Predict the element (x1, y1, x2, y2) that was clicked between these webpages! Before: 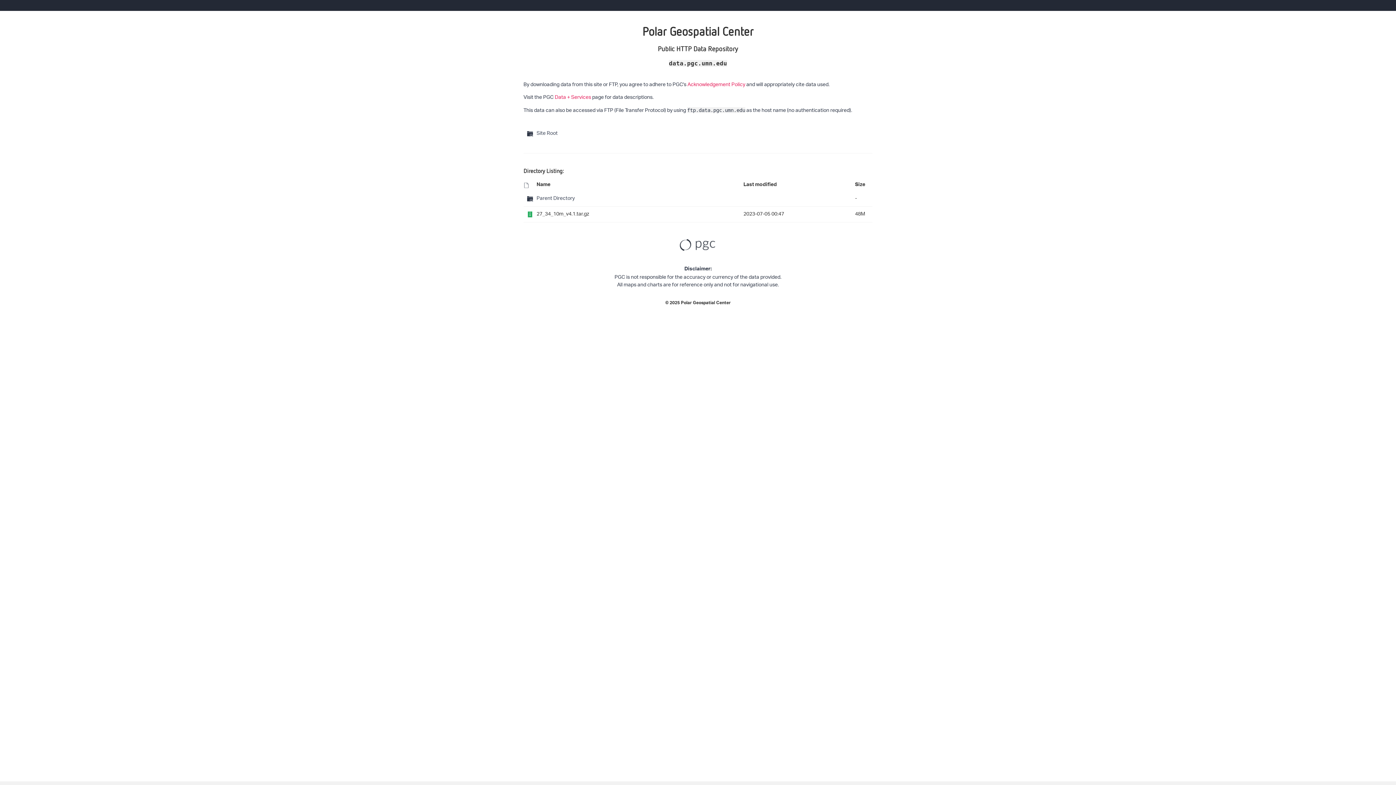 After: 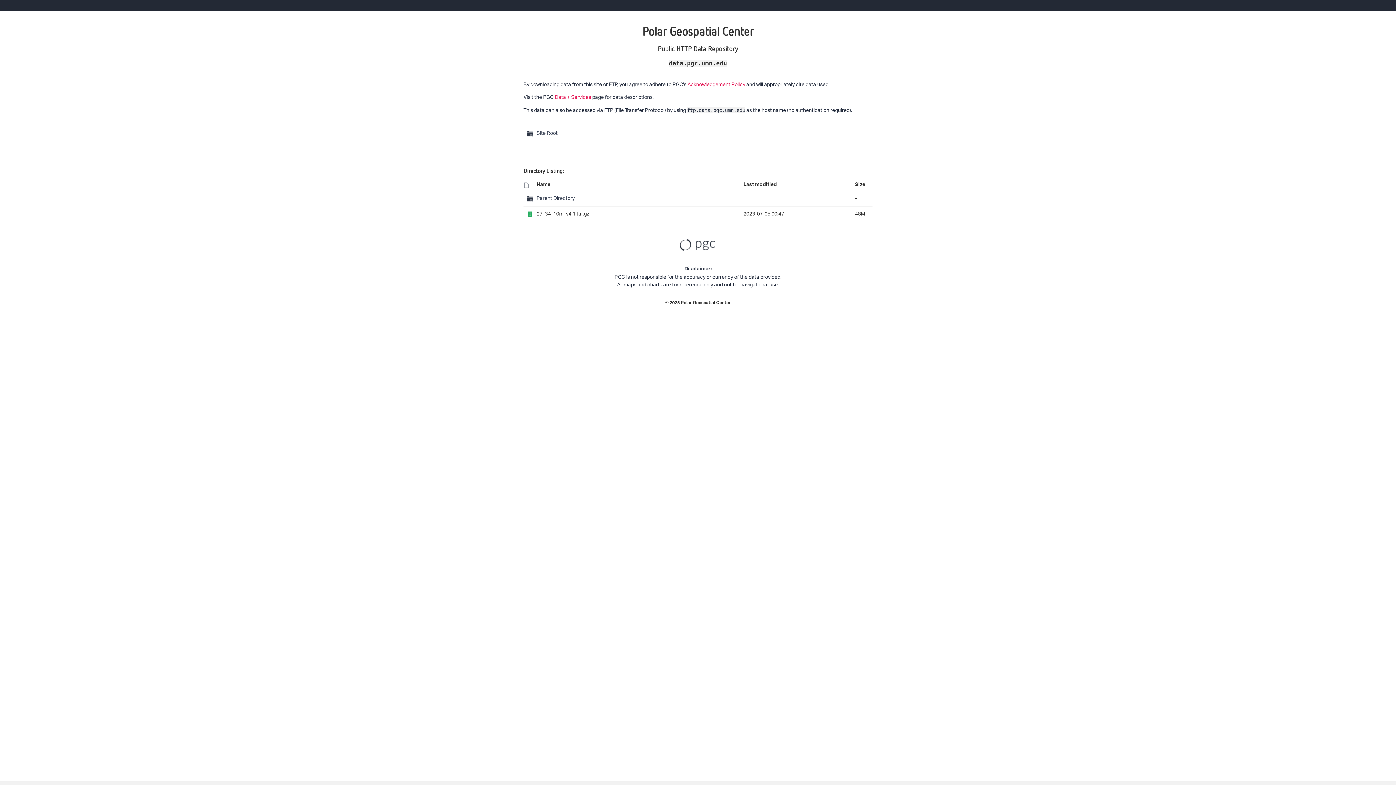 Action: bbox: (554, 92, 591, 103) label: Data + Services